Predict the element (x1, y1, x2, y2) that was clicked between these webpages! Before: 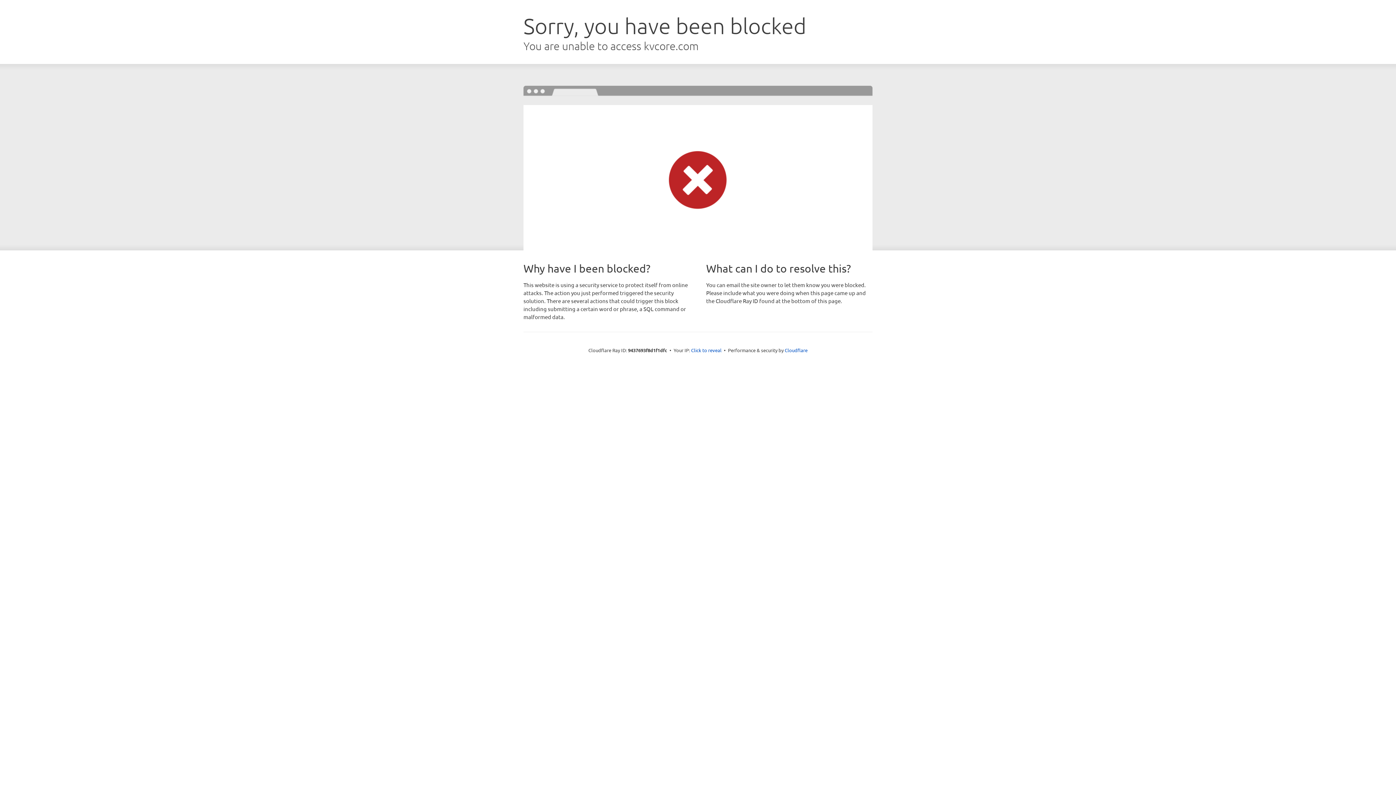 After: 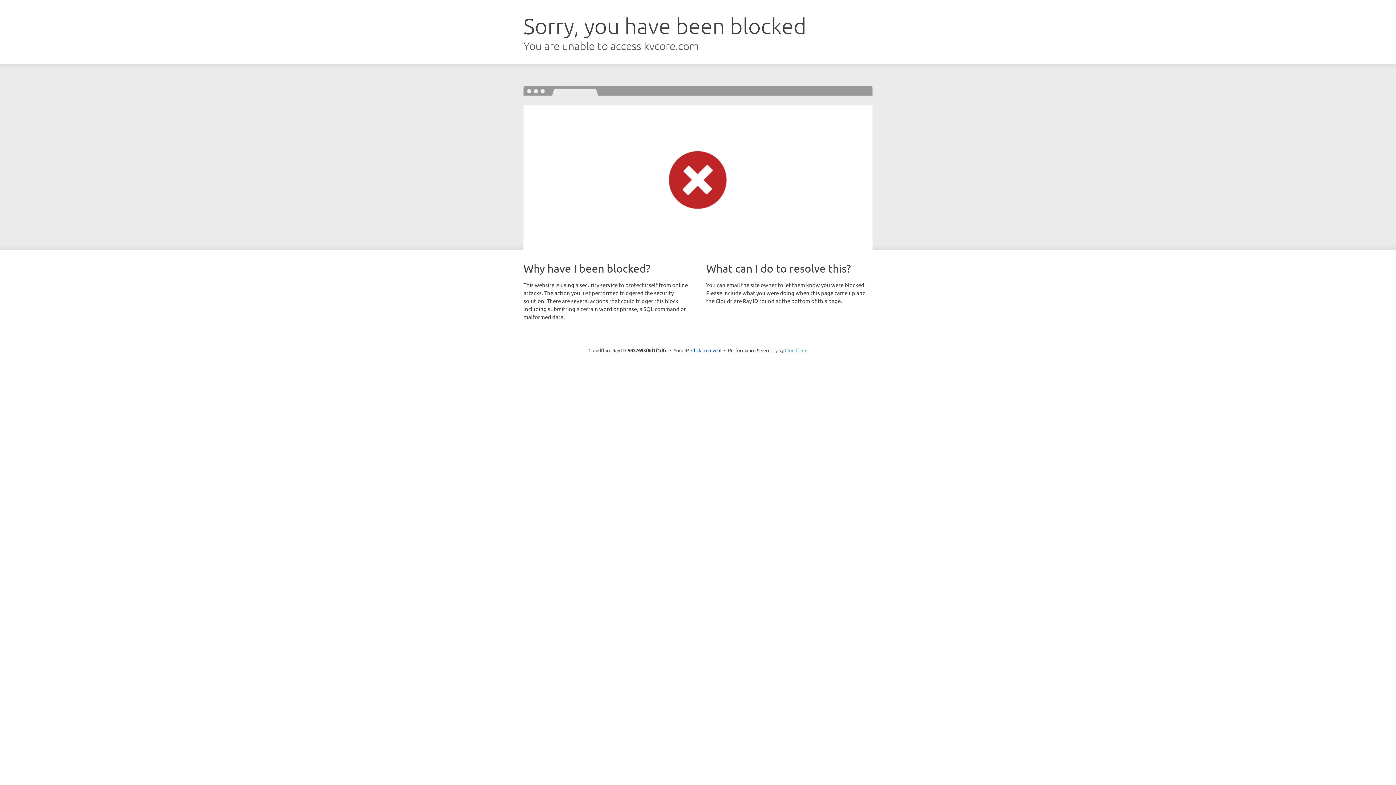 Action: label: Cloudflare bbox: (784, 347, 807, 353)